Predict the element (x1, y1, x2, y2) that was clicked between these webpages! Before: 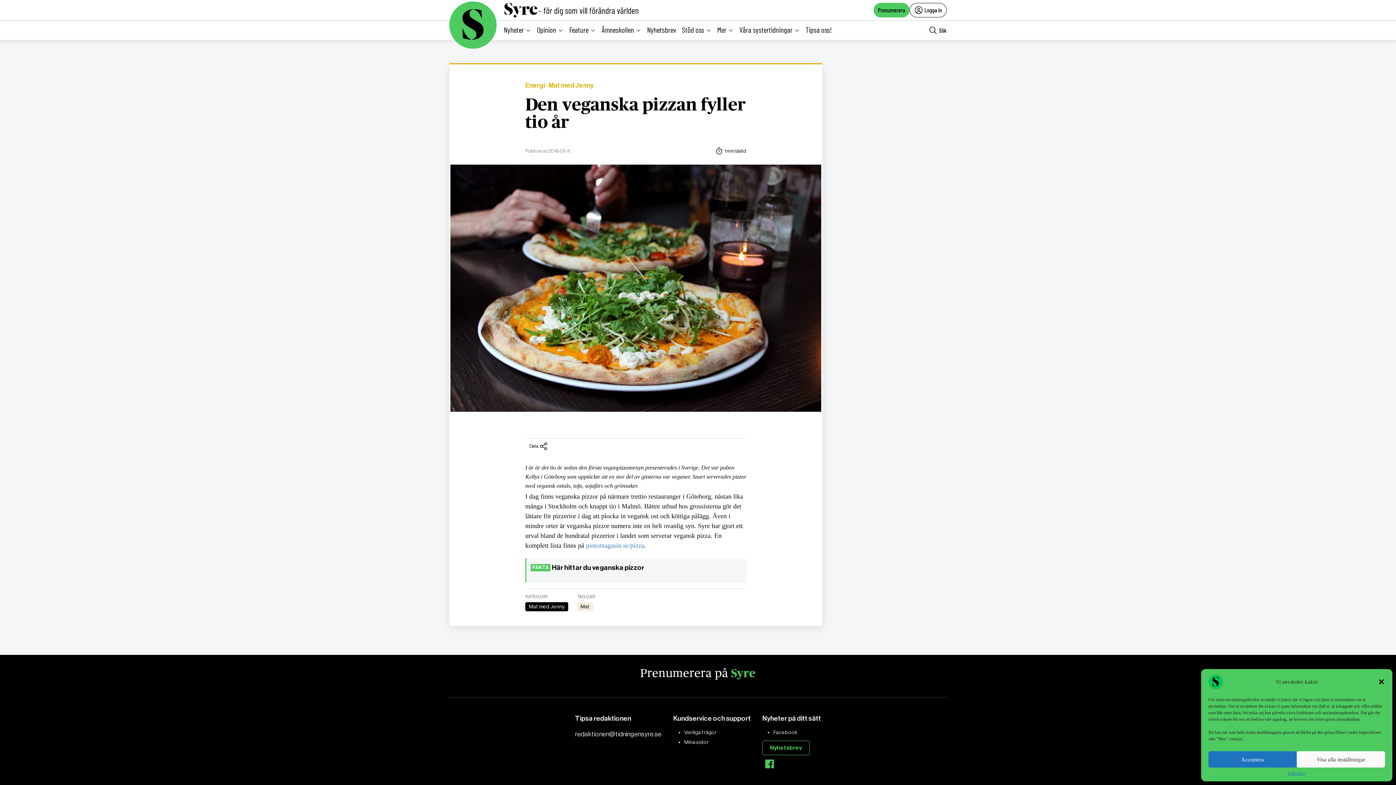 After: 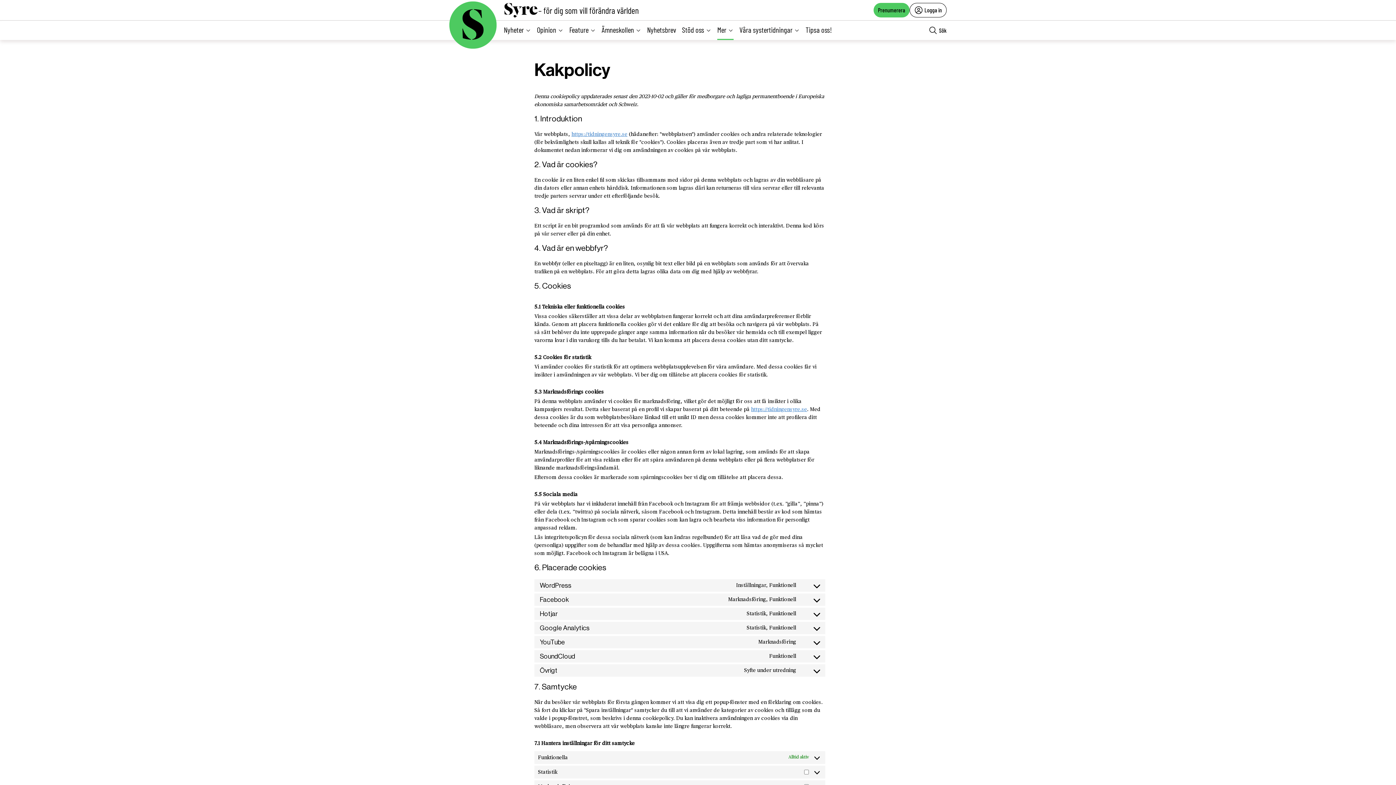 Action: bbox: (1288, 771, 1305, 776) label: Kakpolicy